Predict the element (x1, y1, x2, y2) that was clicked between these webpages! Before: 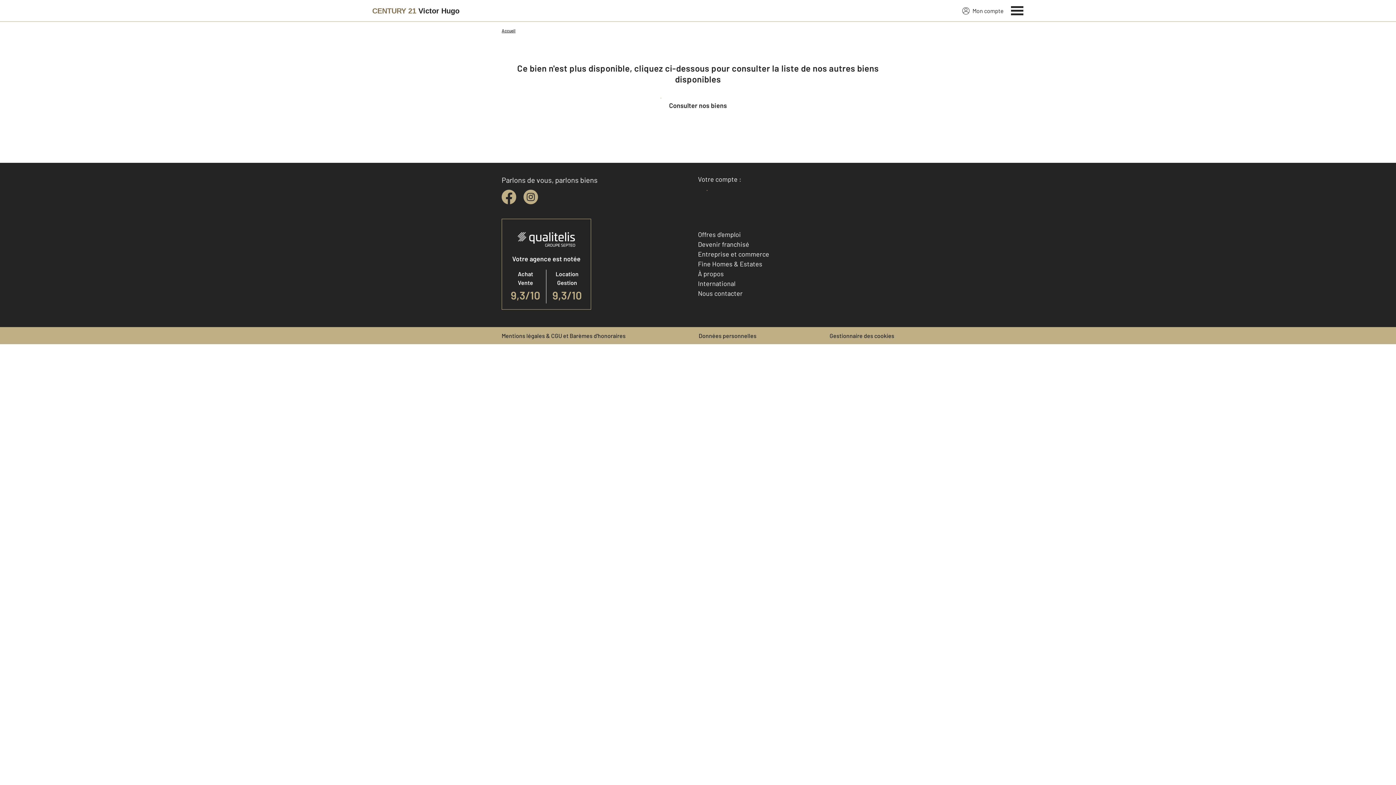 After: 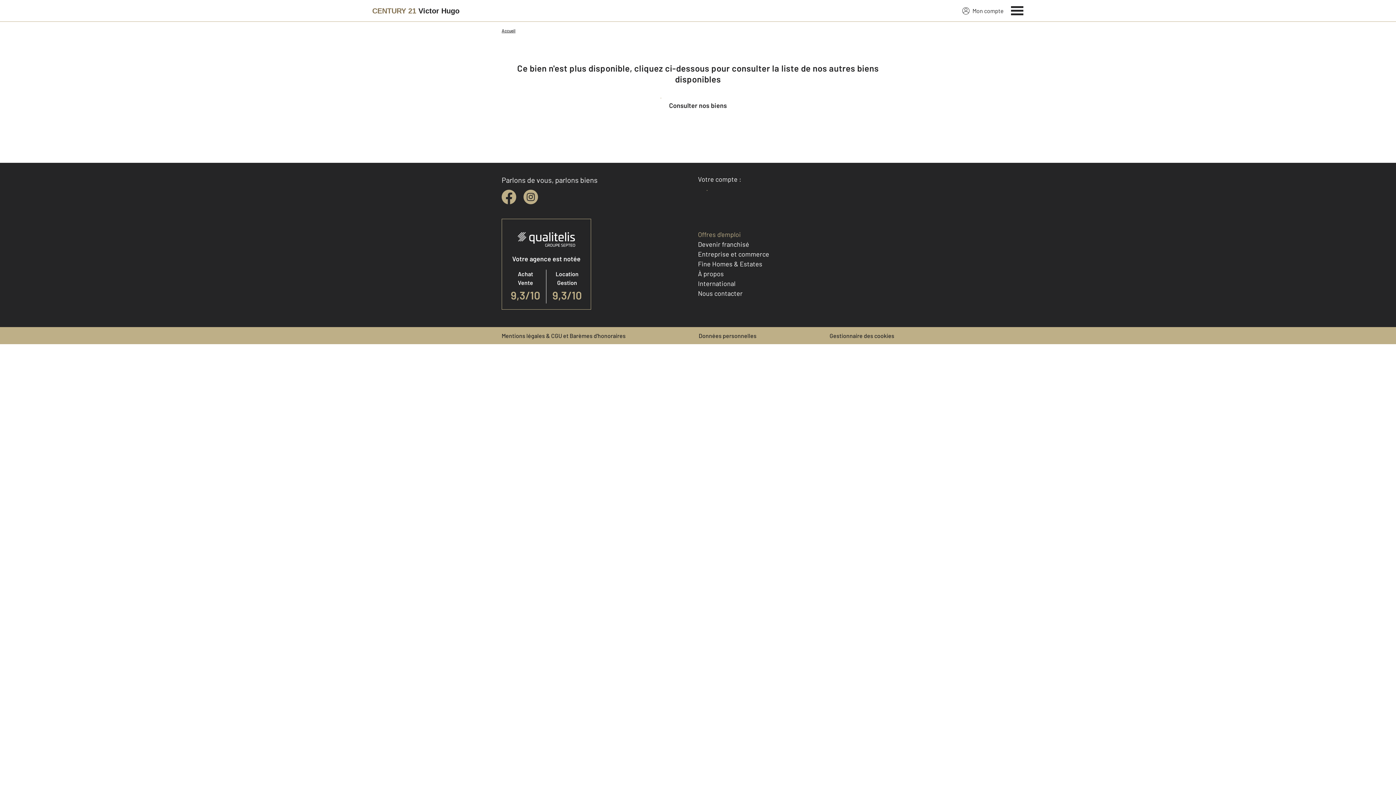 Action: label: Offres d'emploi bbox: (698, 230, 741, 238)